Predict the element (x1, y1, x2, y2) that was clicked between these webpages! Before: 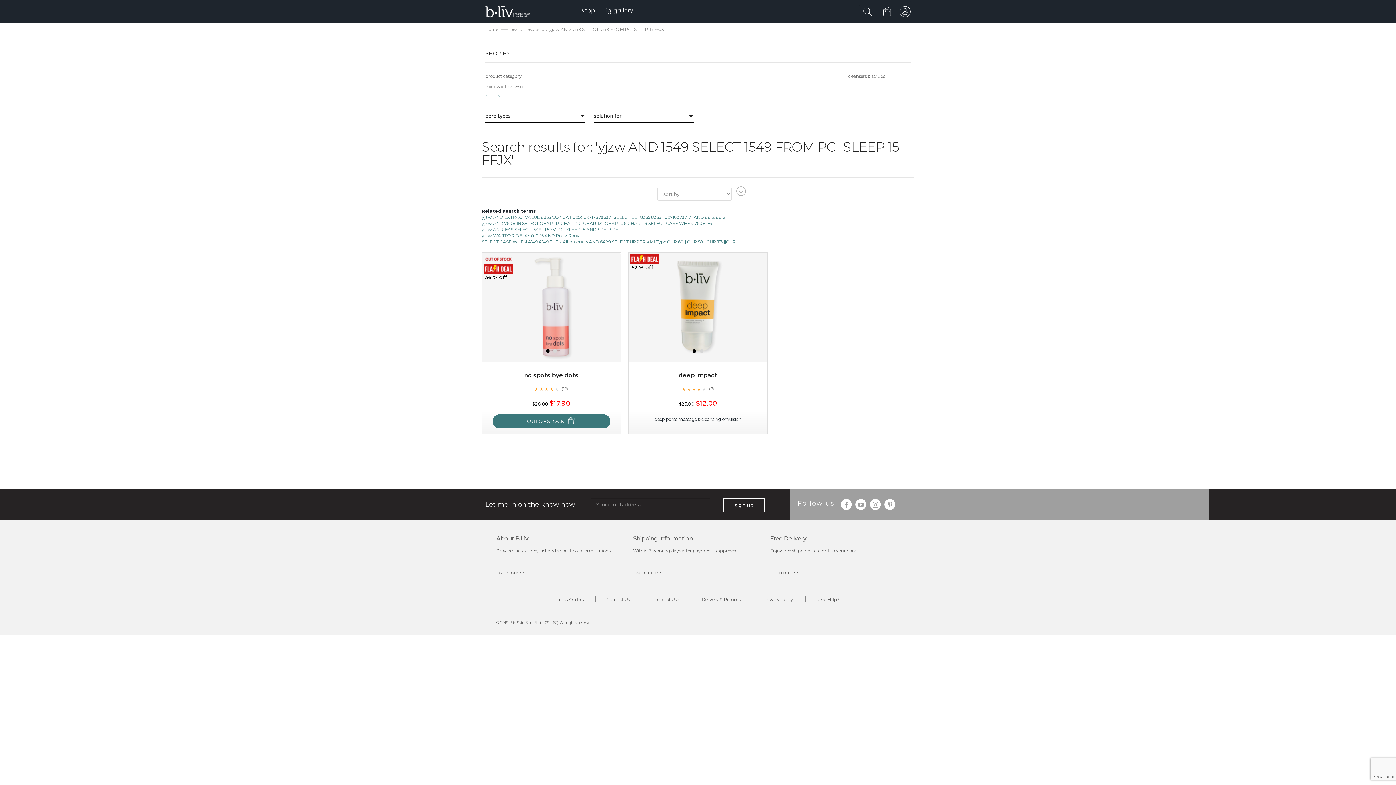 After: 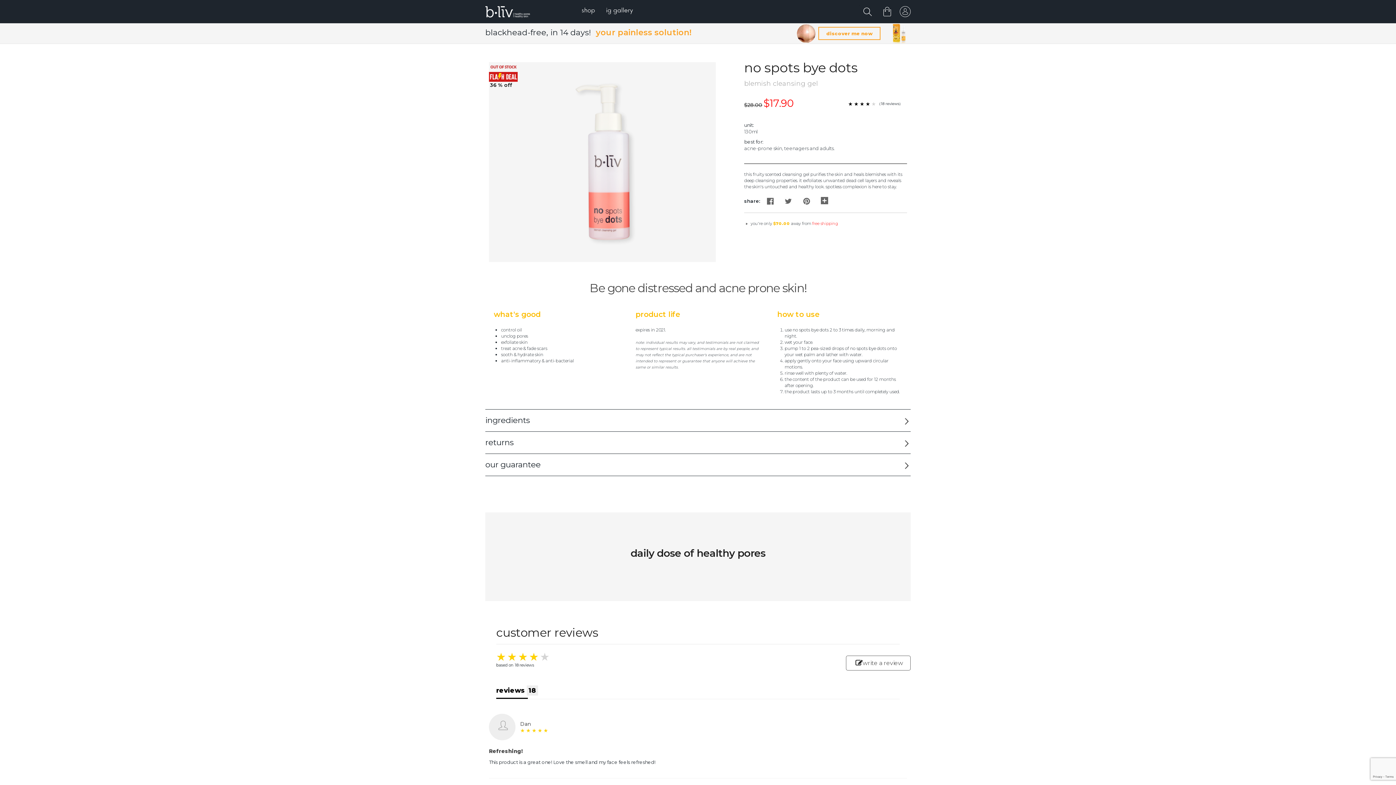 Action: label: no spots bye dots bbox: (524, 371, 578, 378)